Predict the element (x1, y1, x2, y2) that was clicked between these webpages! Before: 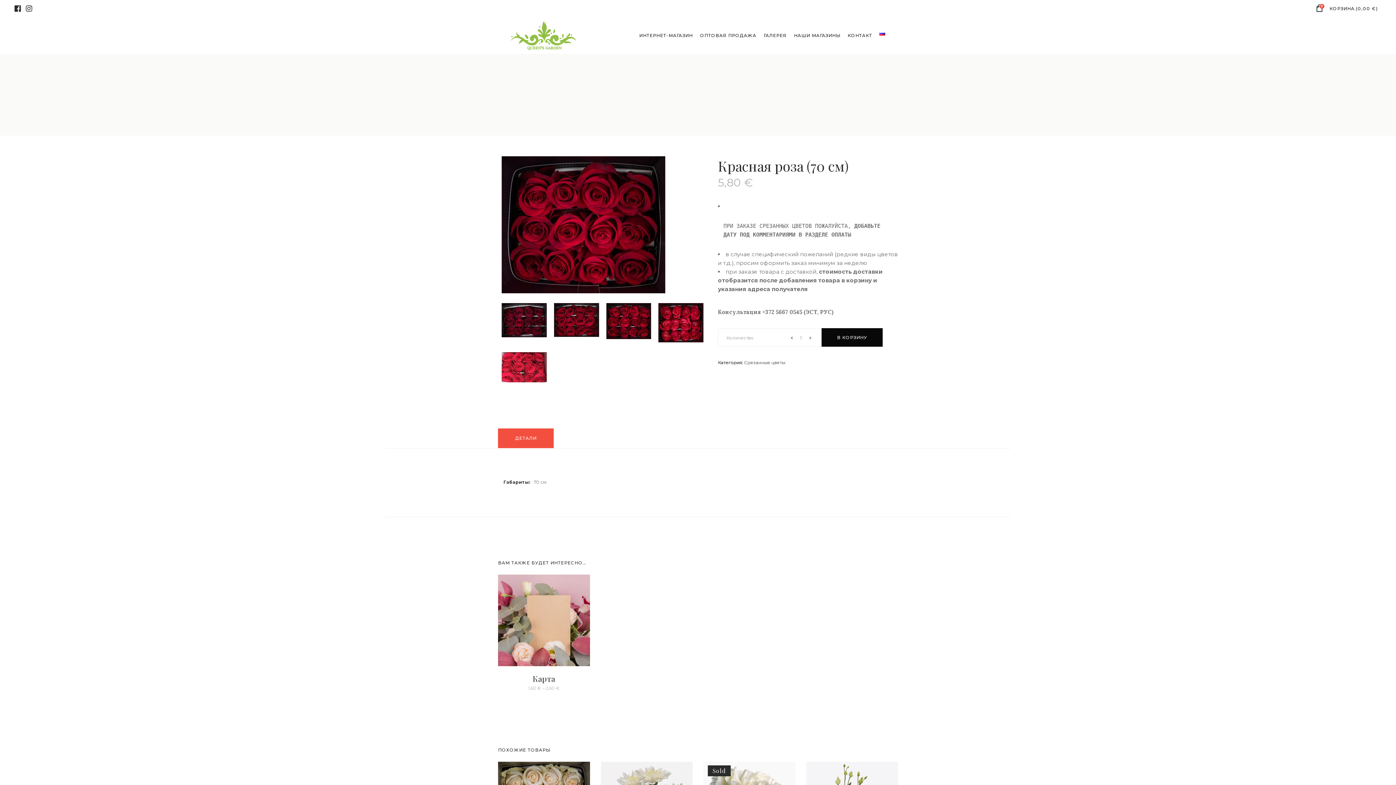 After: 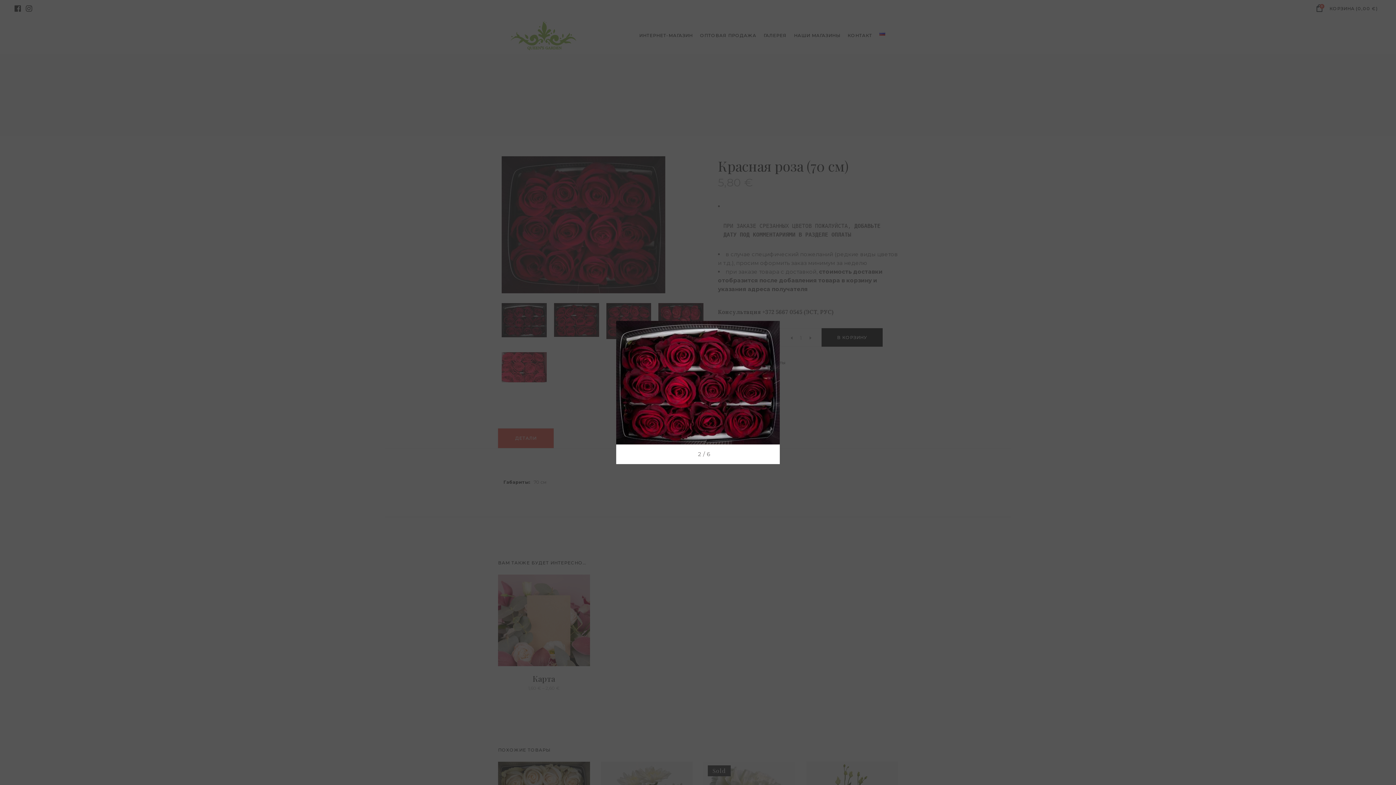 Action: bbox: (501, 331, 546, 338)